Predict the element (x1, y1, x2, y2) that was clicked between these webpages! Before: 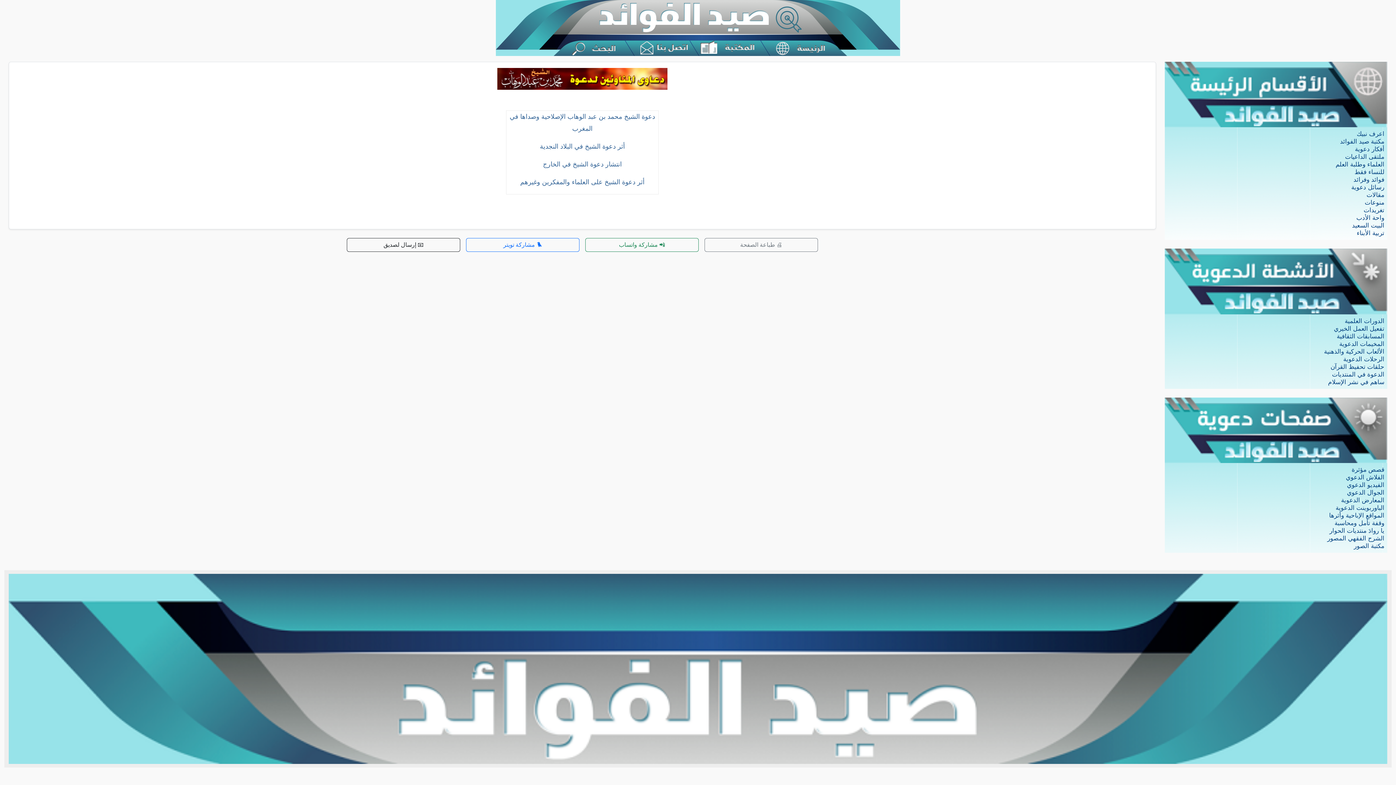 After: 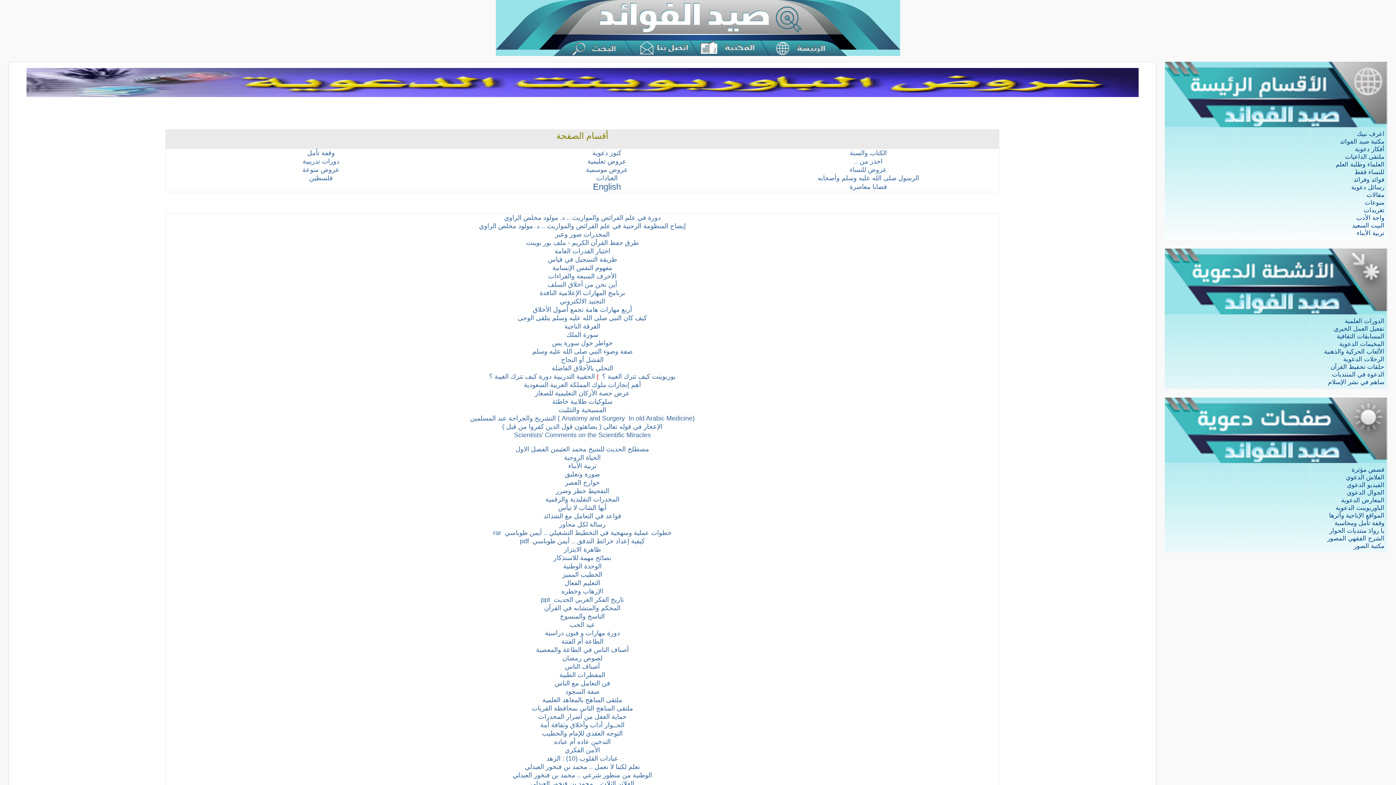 Action: label: الباوربوينت الدعوية bbox: (1336, 504, 1384, 511)